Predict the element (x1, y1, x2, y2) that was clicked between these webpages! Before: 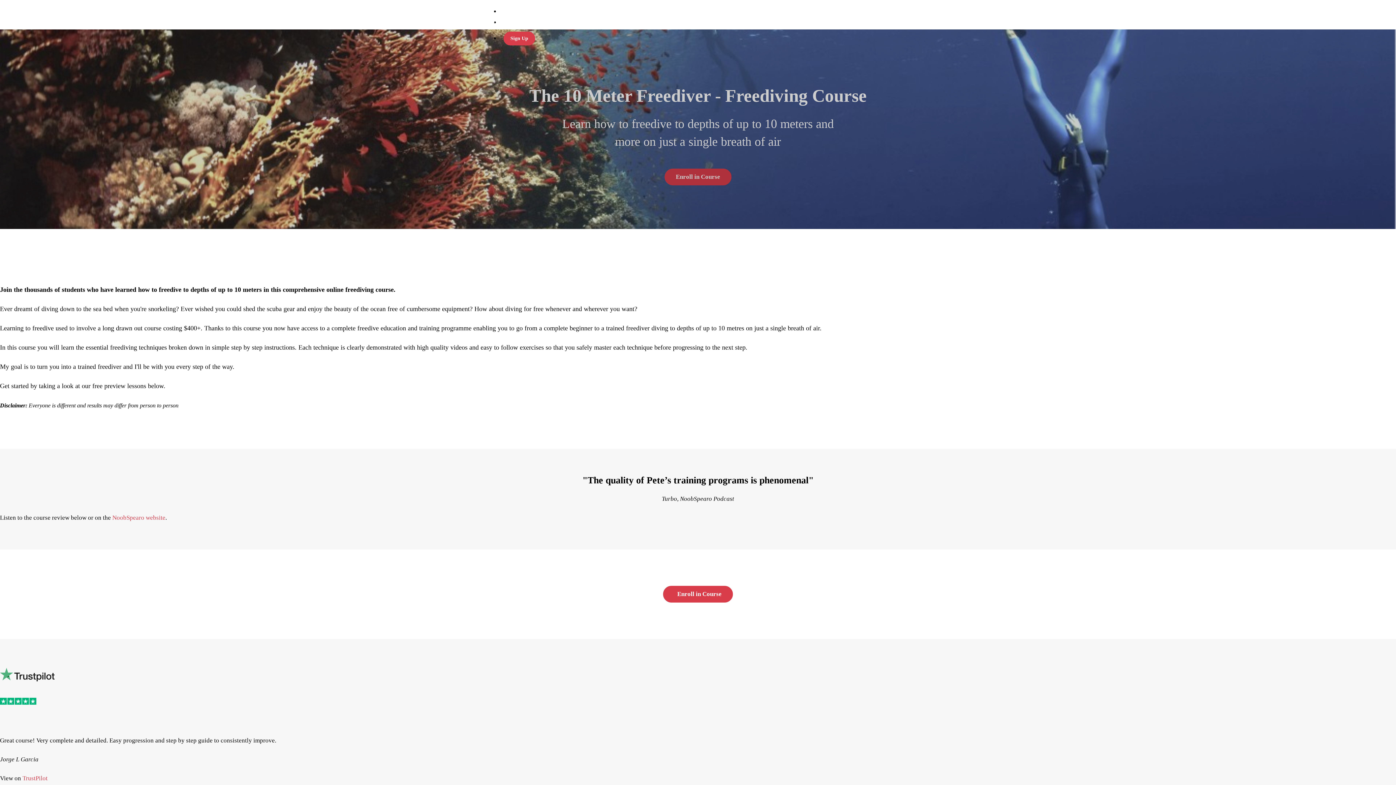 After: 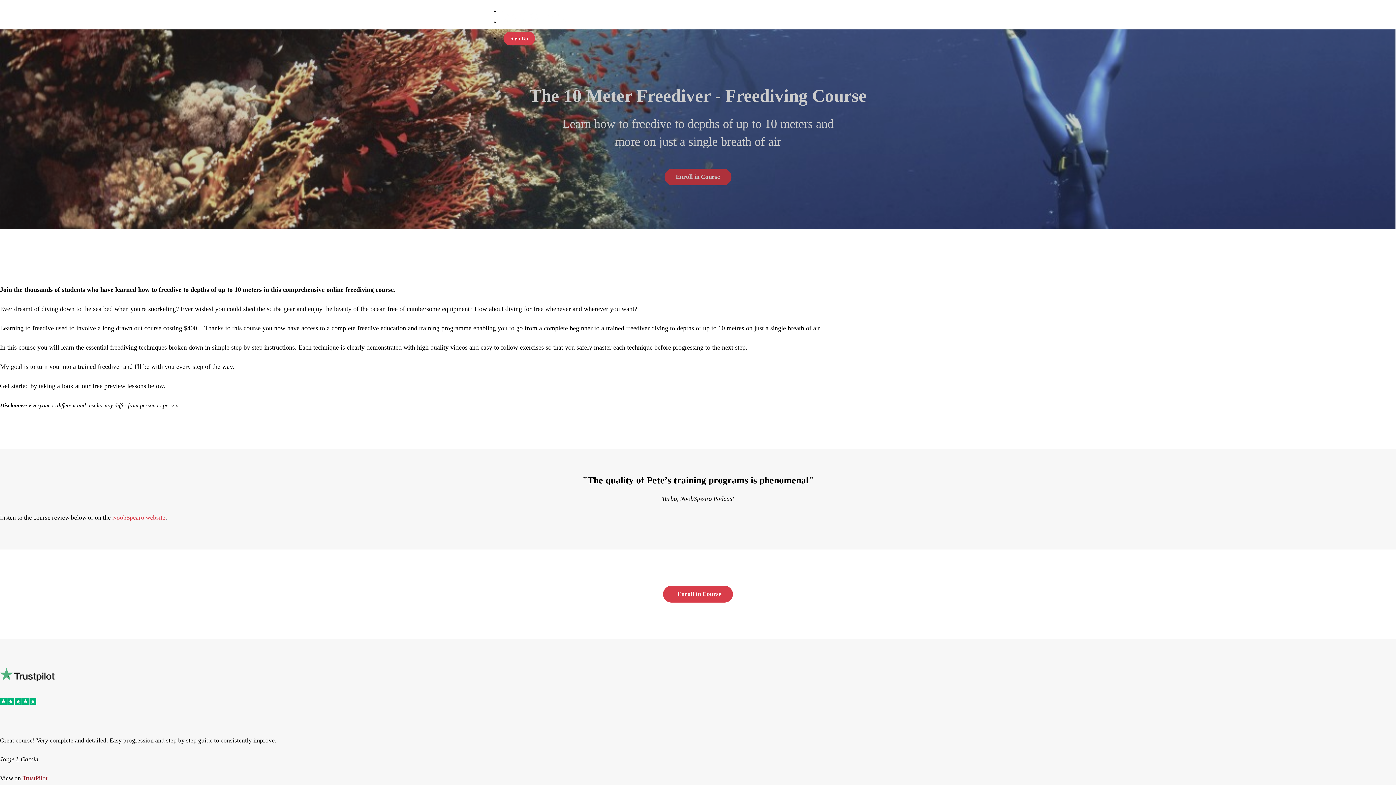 Action: label: TrustPilot bbox: (22, 775, 47, 782)